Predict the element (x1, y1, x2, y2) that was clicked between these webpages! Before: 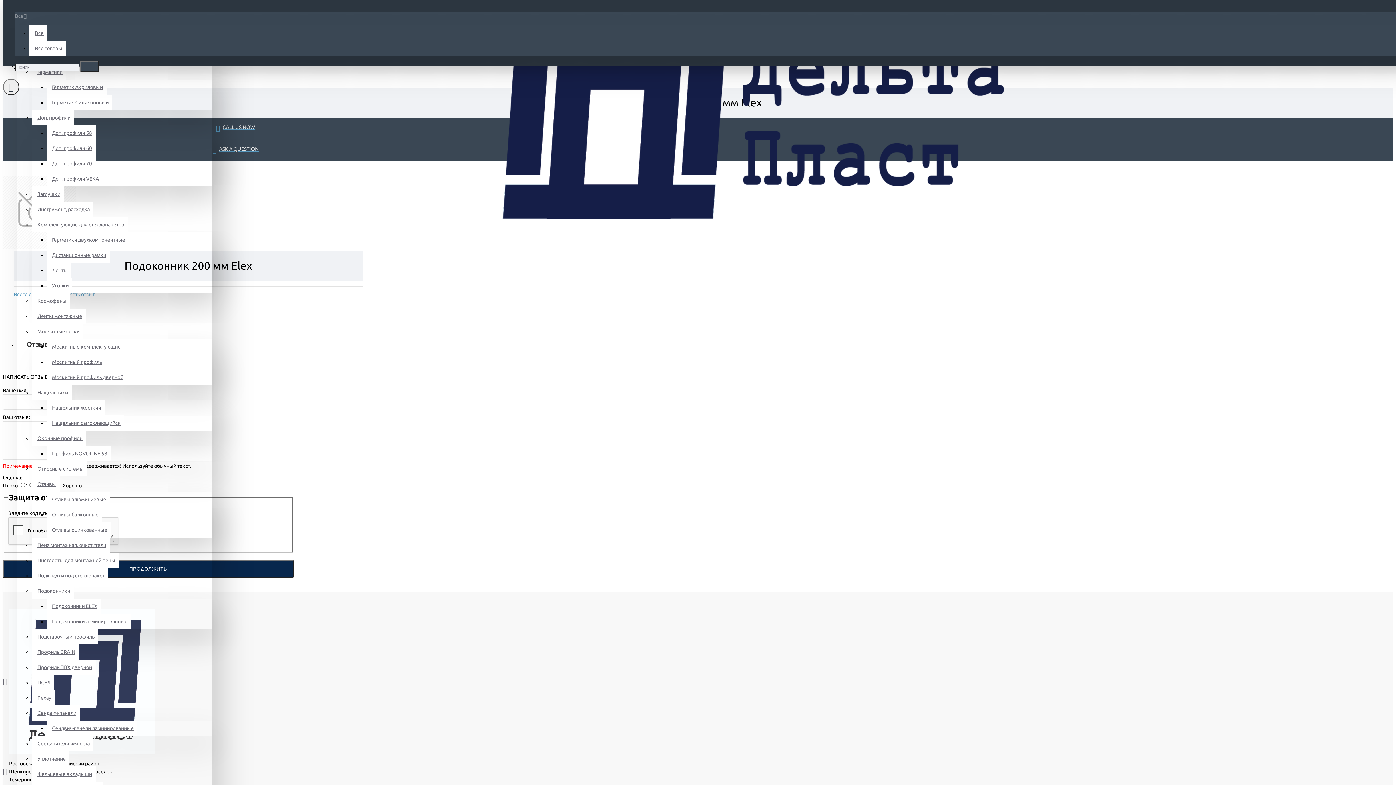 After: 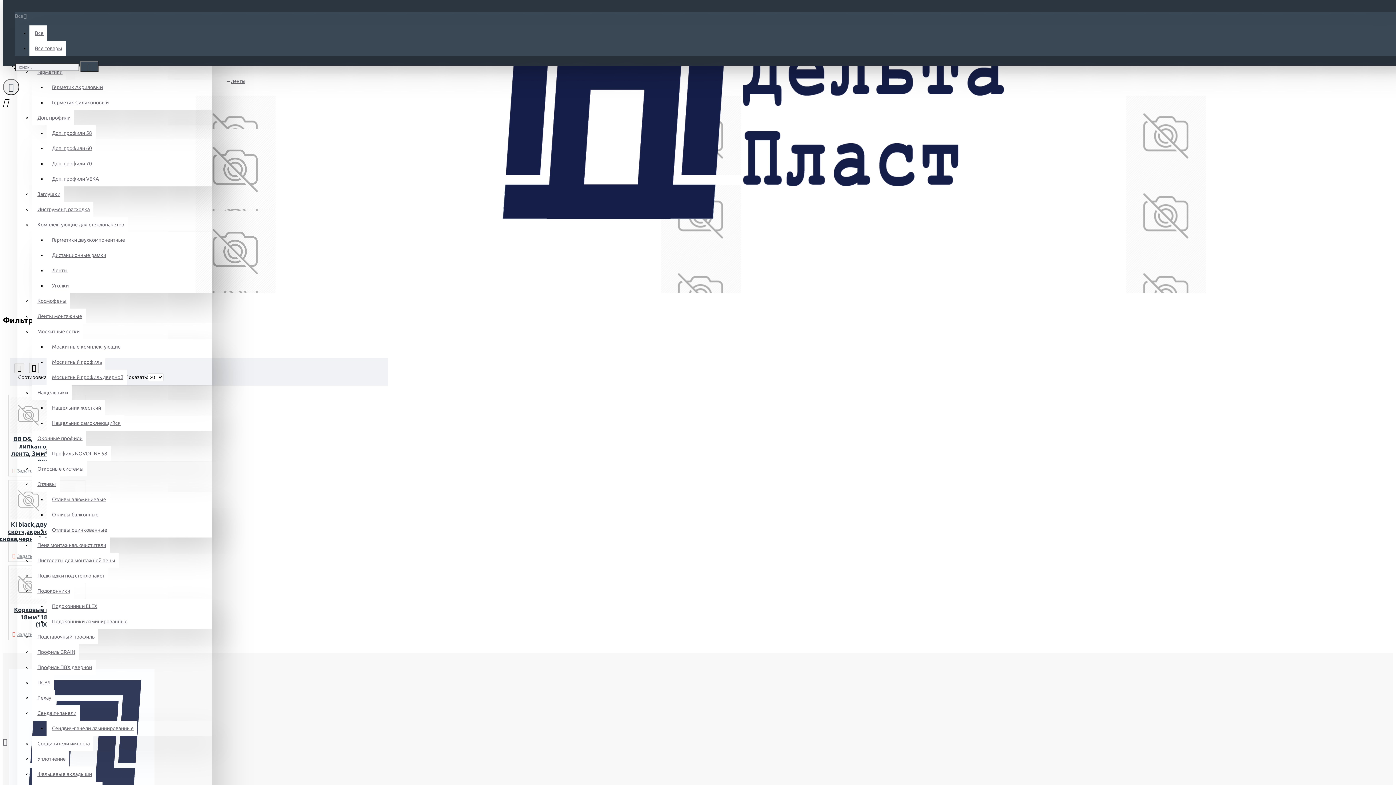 Action: label: Ленты bbox: (46, 262, 71, 278)